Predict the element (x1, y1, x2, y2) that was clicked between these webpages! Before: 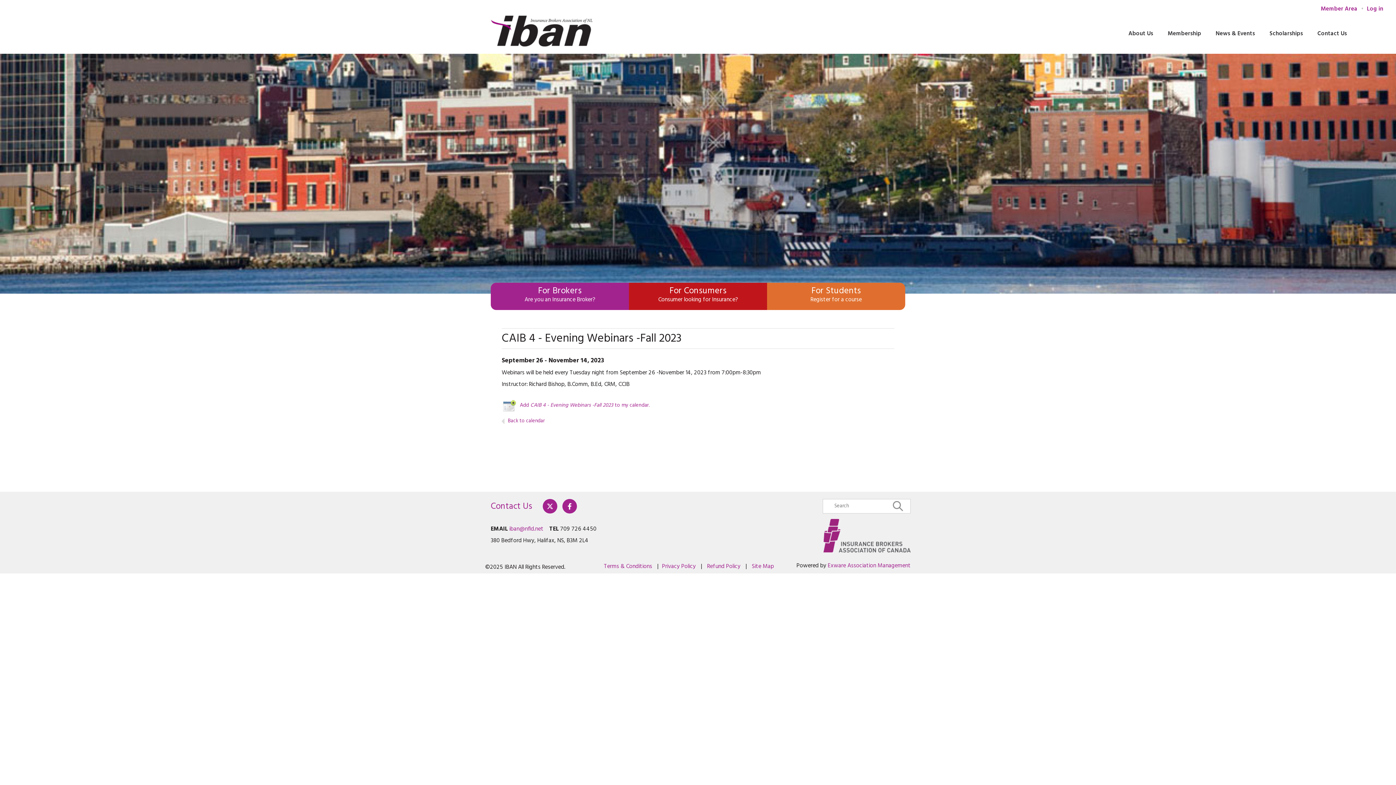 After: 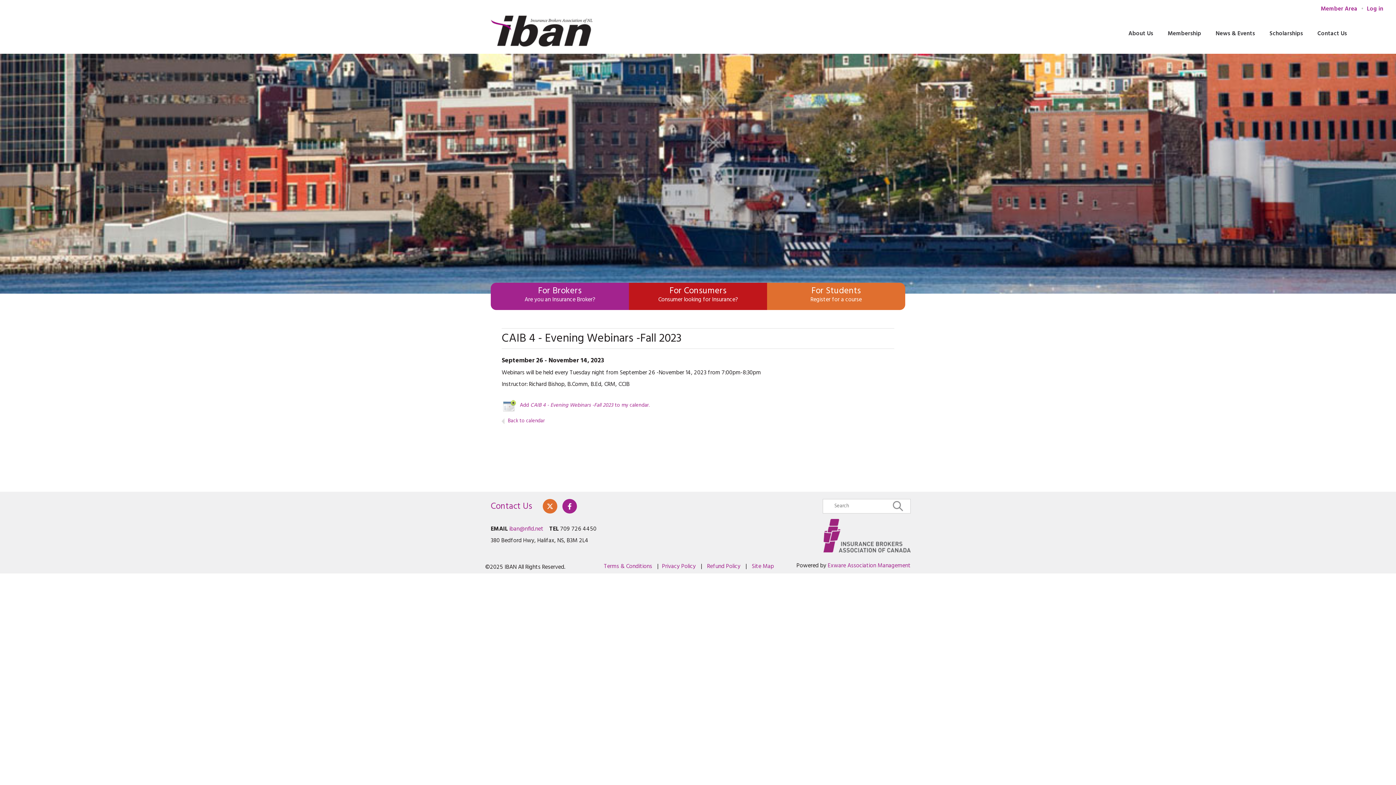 Action: bbox: (542, 499, 557, 513)